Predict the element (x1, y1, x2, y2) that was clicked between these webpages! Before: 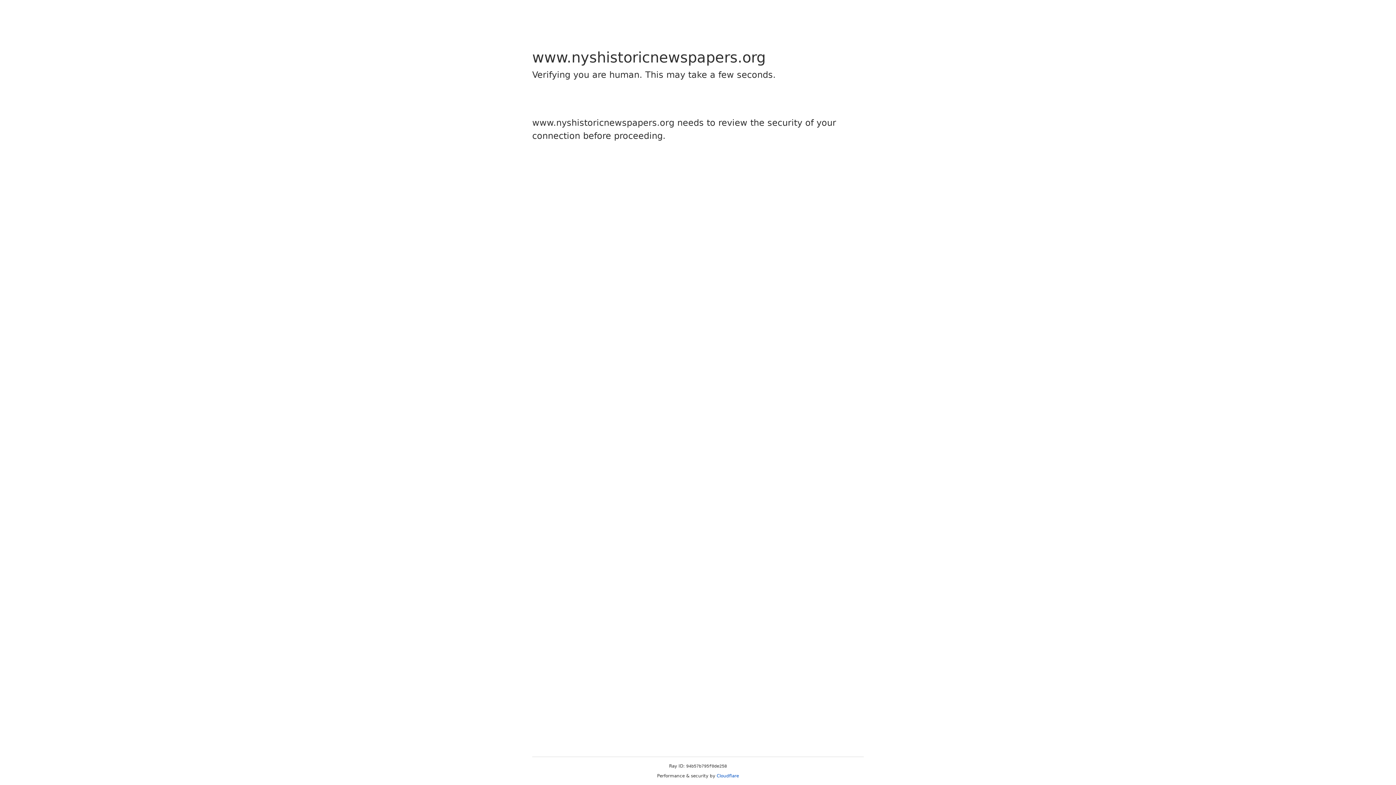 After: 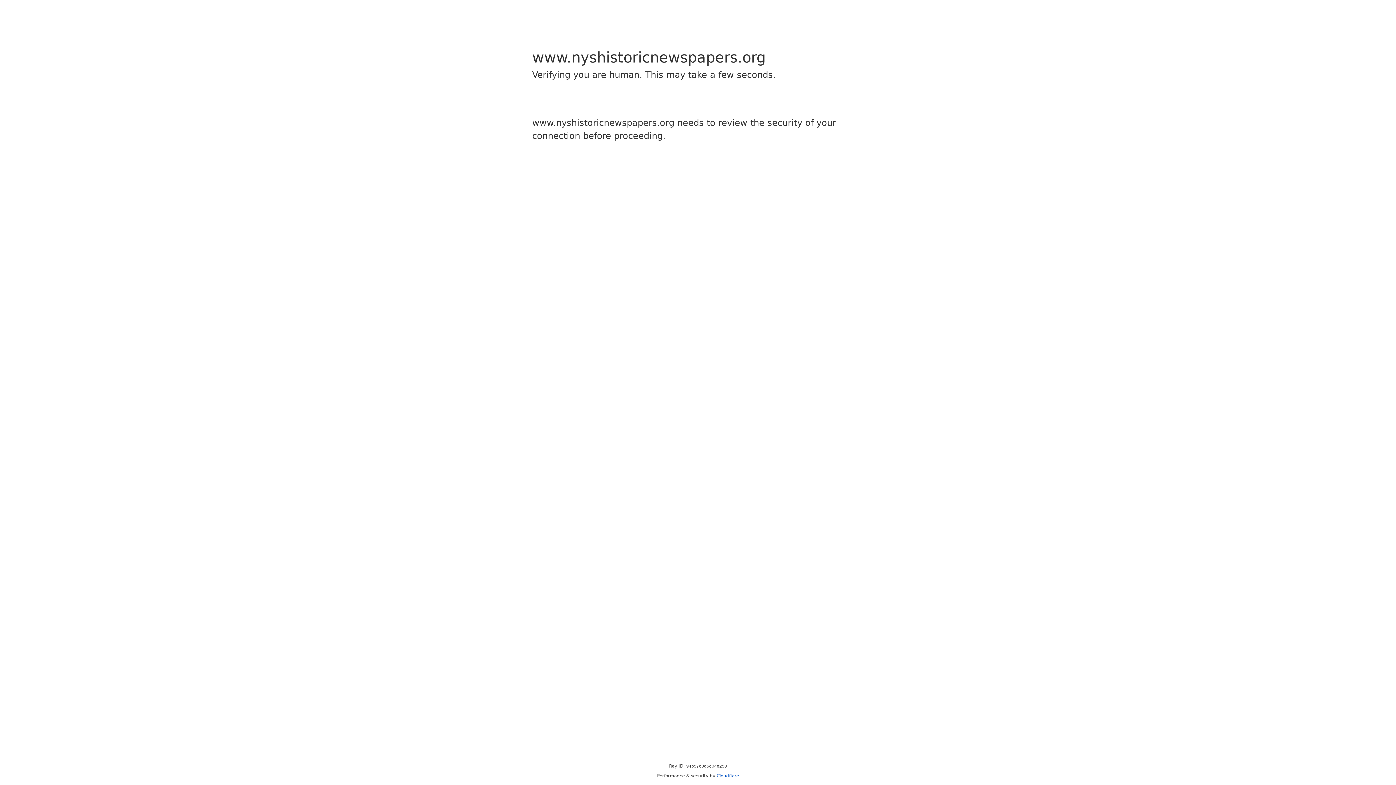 Action: label: Cloudflare bbox: (716, 773, 739, 778)